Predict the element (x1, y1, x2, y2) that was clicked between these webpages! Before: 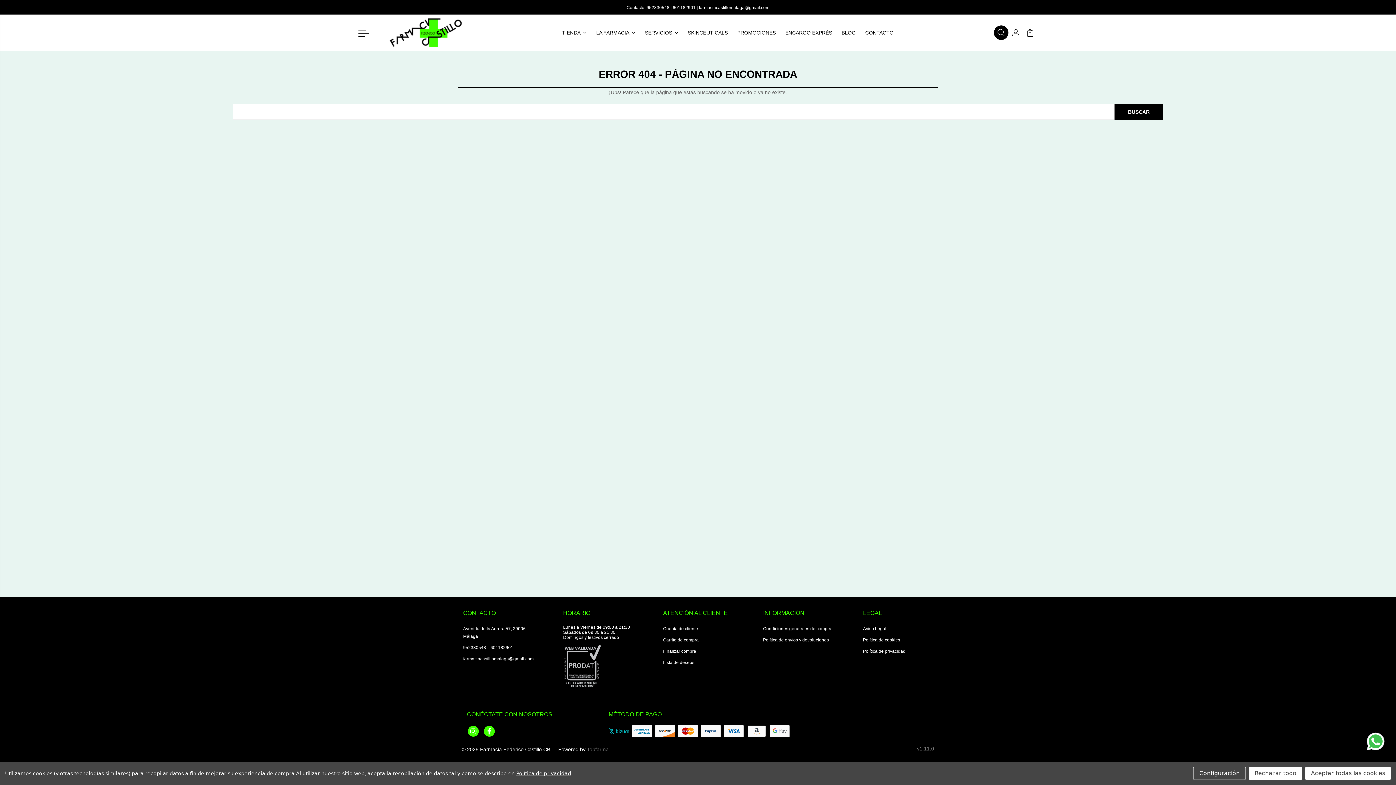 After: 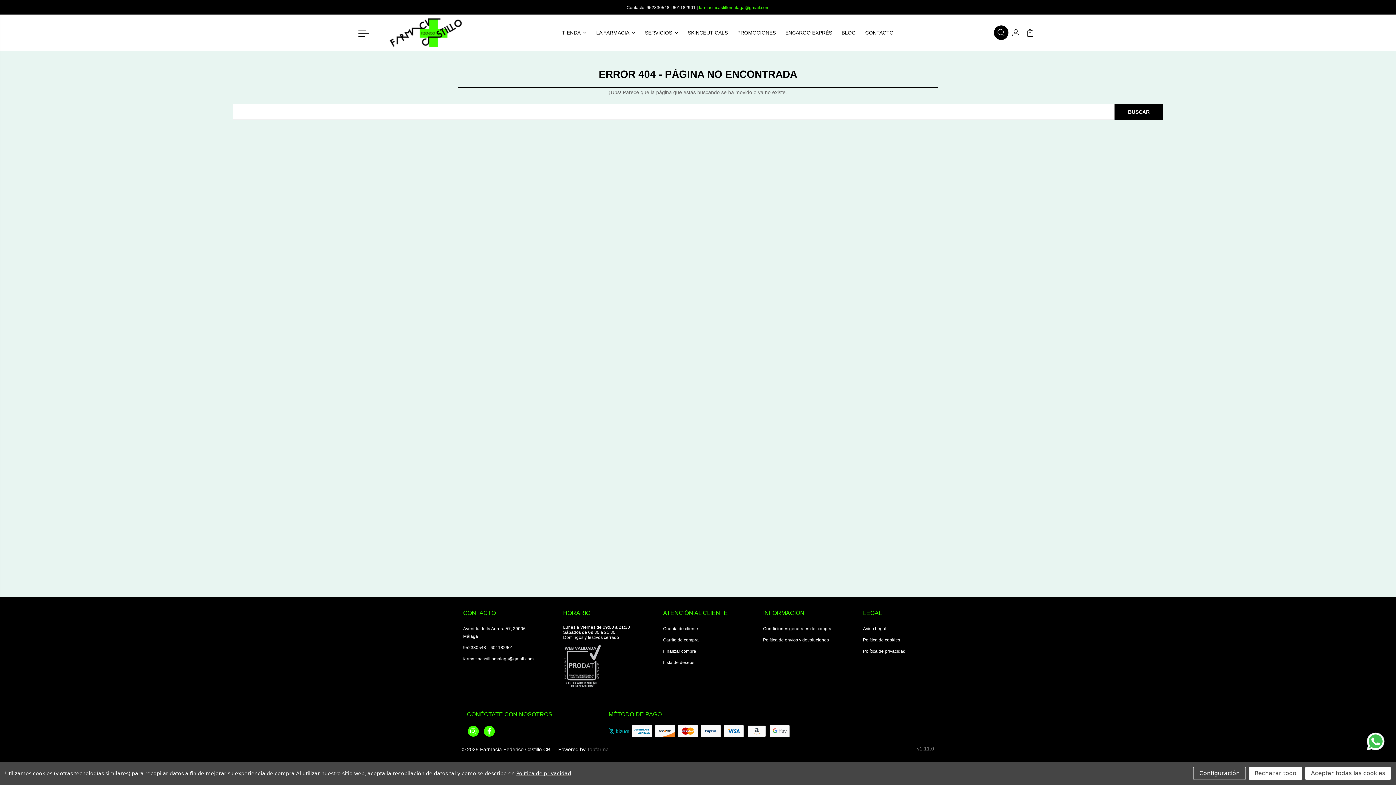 Action: bbox: (699, 4, 769, 10) label: farmaciacastillomalaga@gmail.com